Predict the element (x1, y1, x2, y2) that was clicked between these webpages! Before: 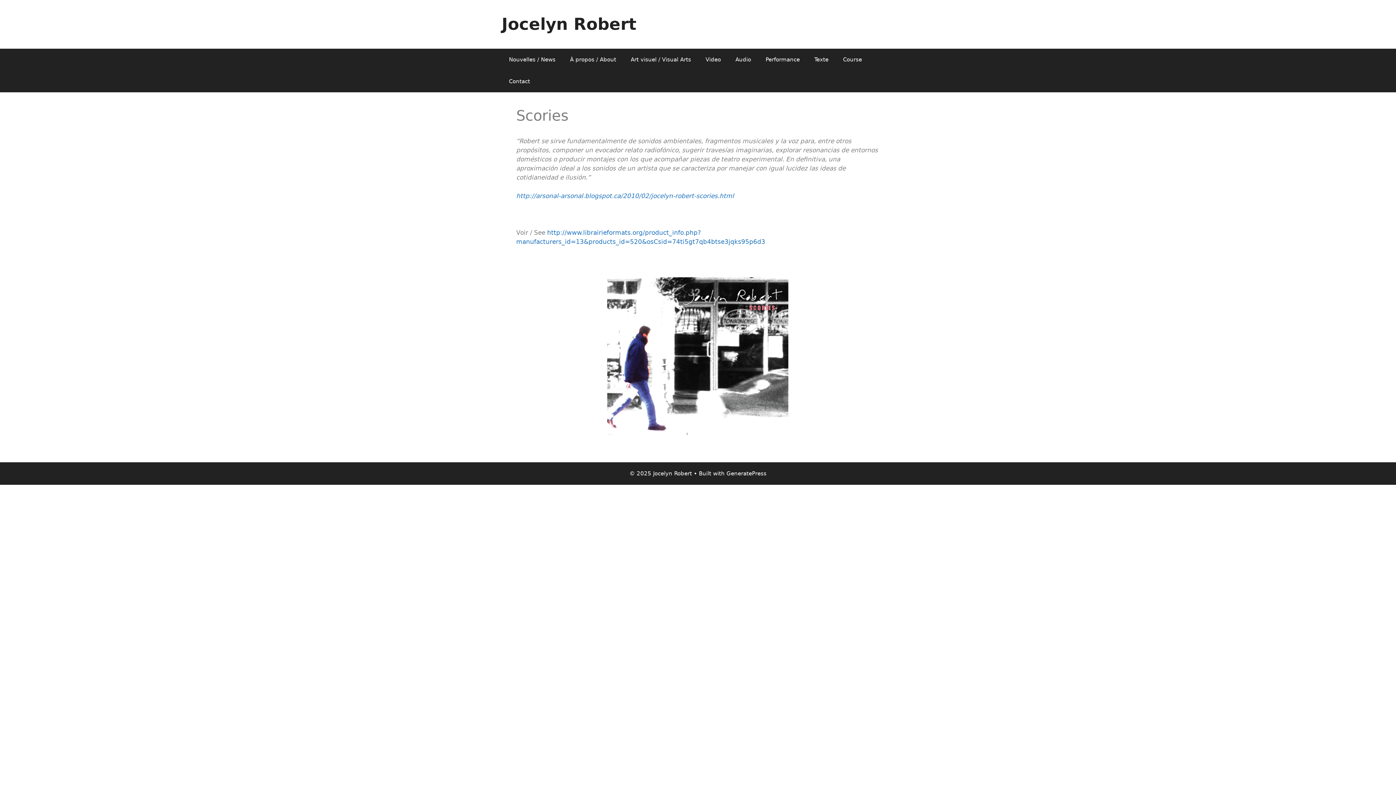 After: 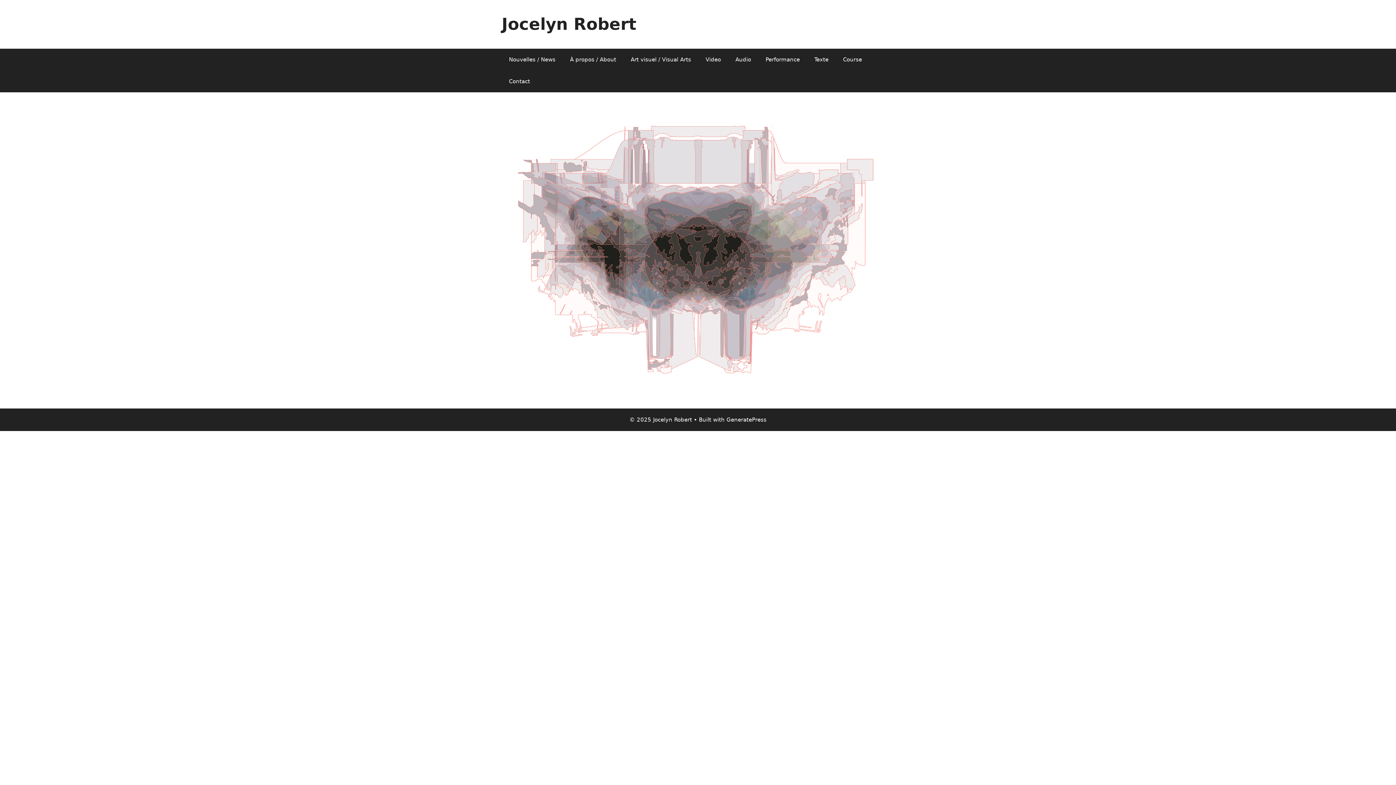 Action: label: Jocelyn Robert bbox: (501, 14, 636, 33)